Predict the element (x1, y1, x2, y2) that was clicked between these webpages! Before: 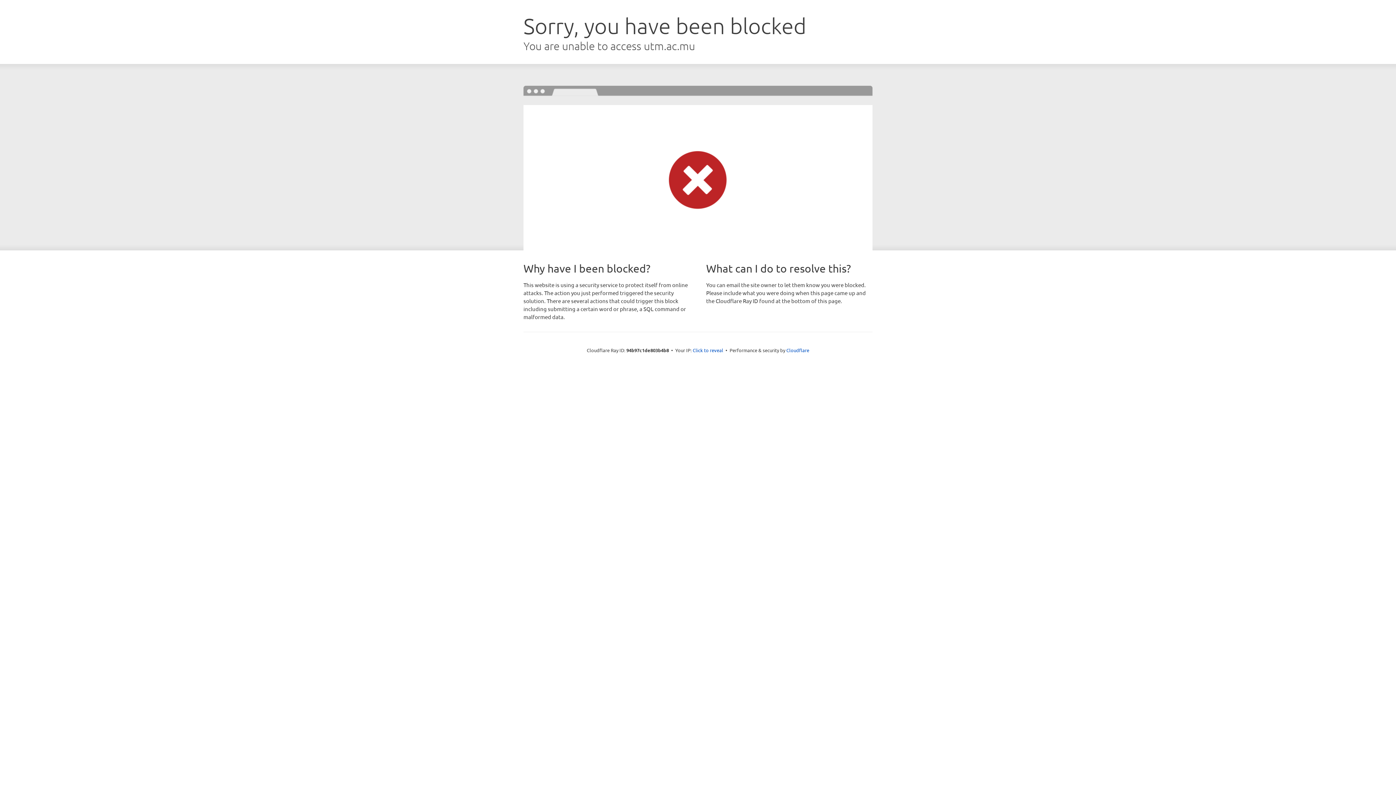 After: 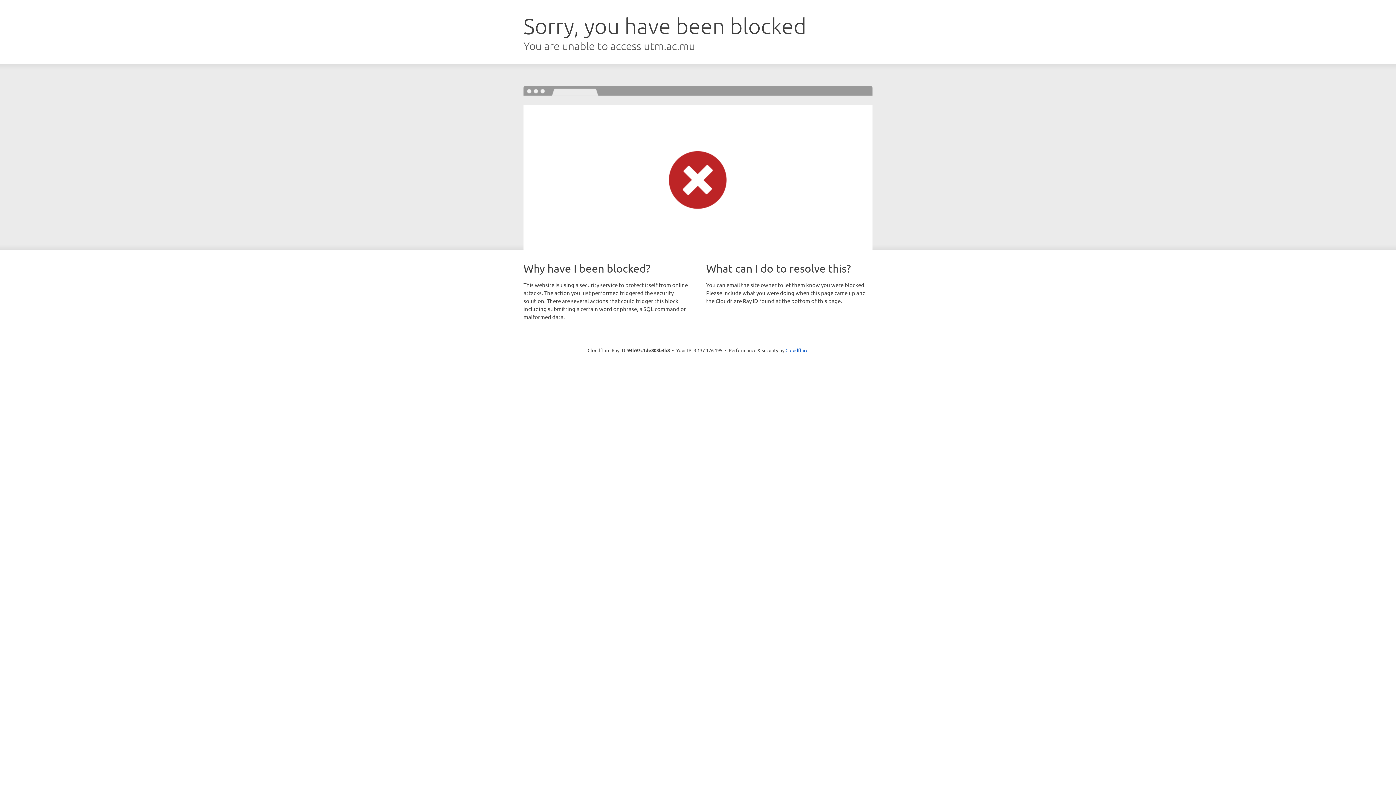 Action: label: Click to reveal bbox: (692, 346, 723, 353)